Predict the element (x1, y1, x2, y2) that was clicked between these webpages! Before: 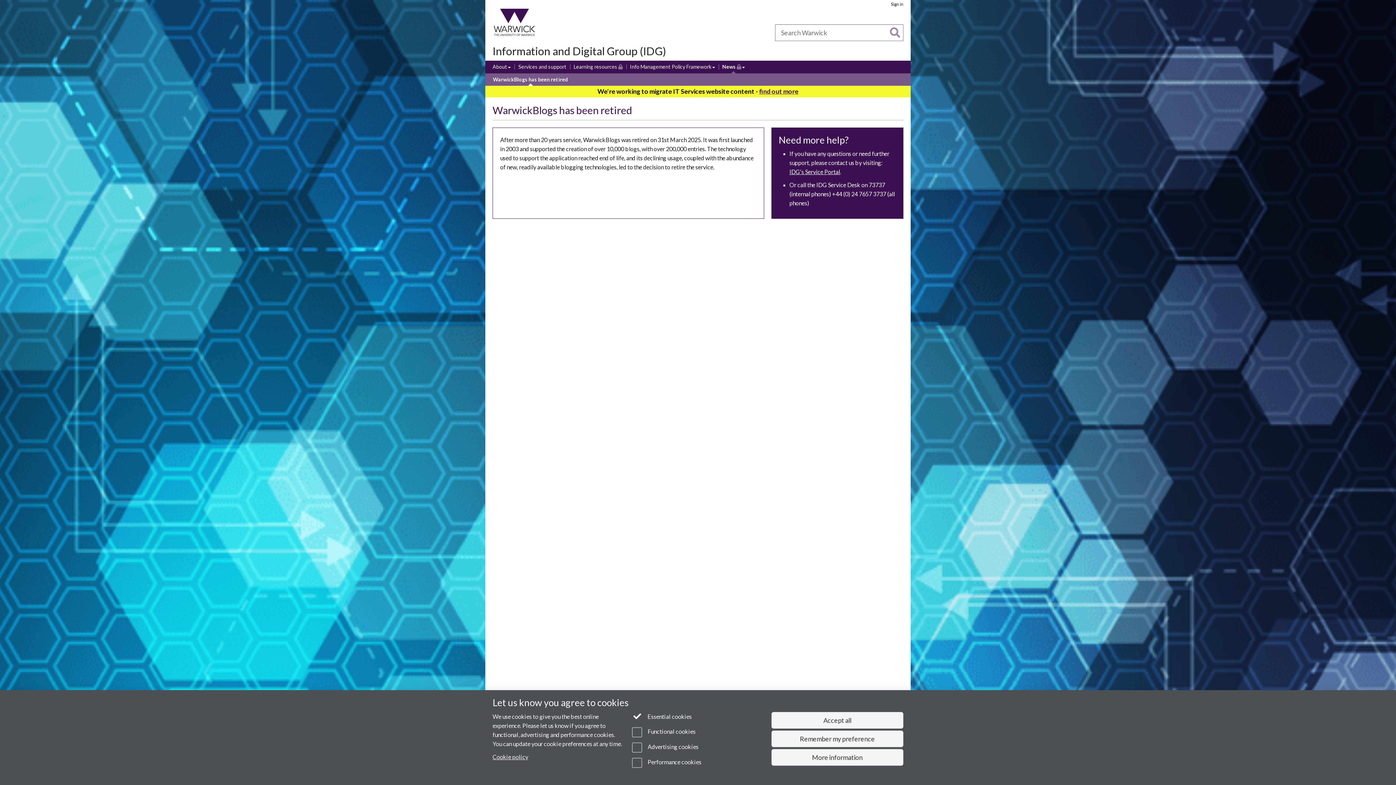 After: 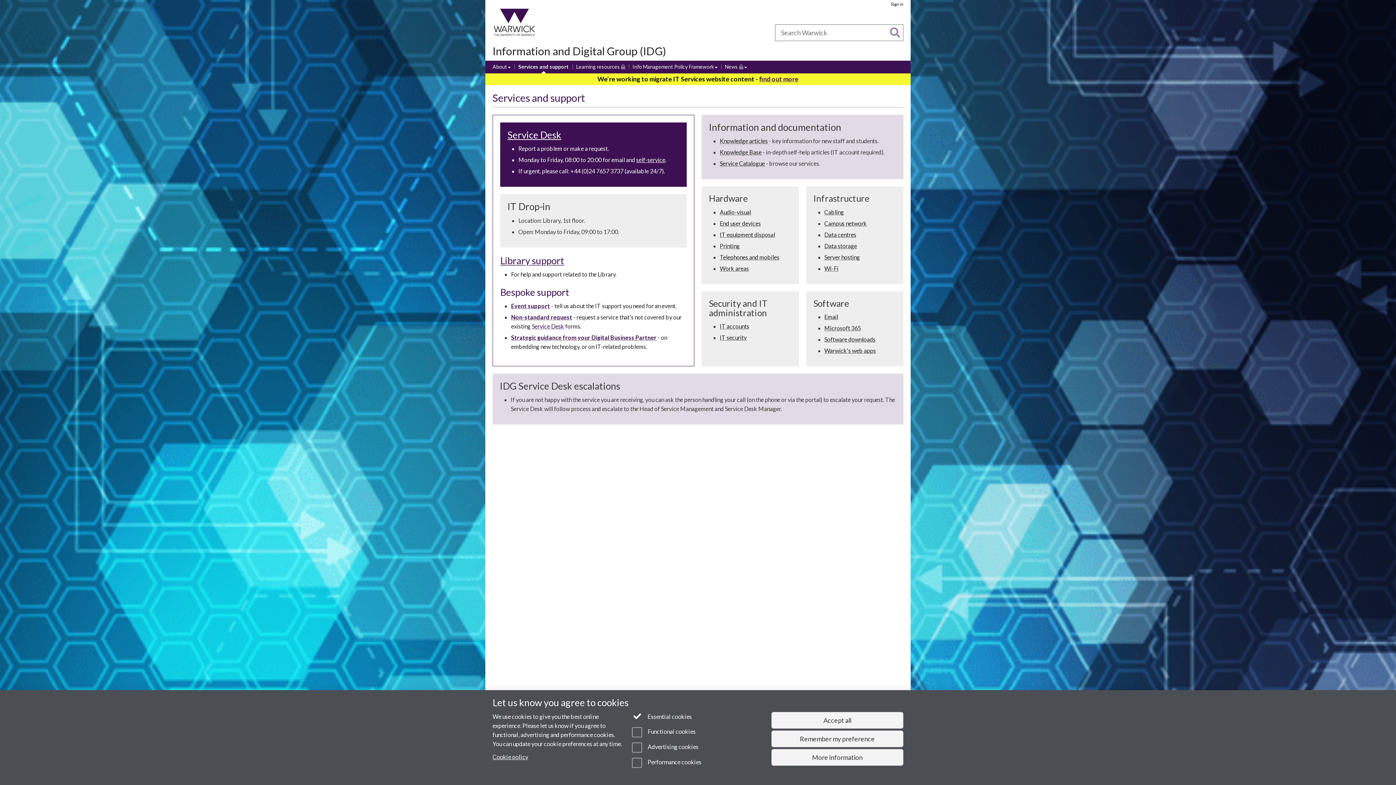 Action: label: Services and support bbox: (518, 63, 566, 71)